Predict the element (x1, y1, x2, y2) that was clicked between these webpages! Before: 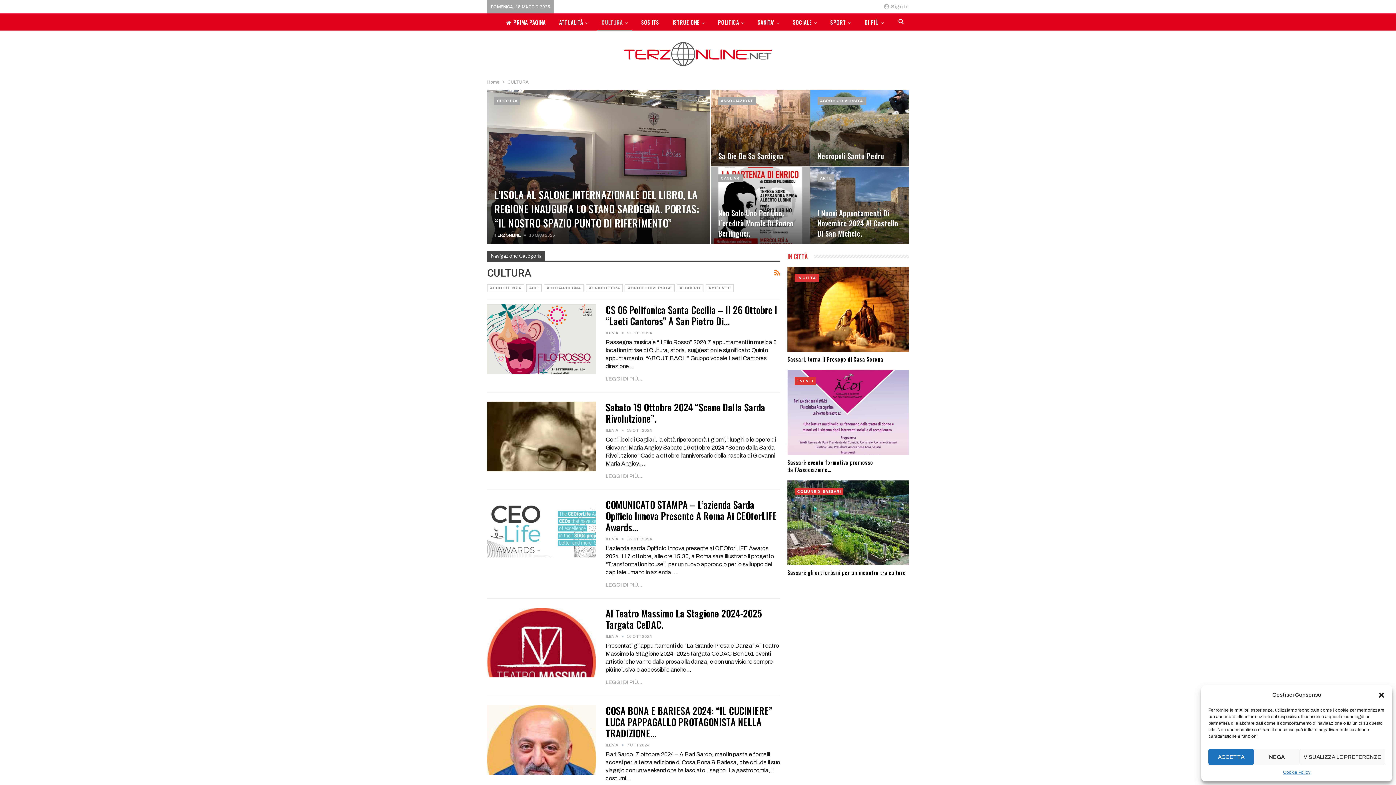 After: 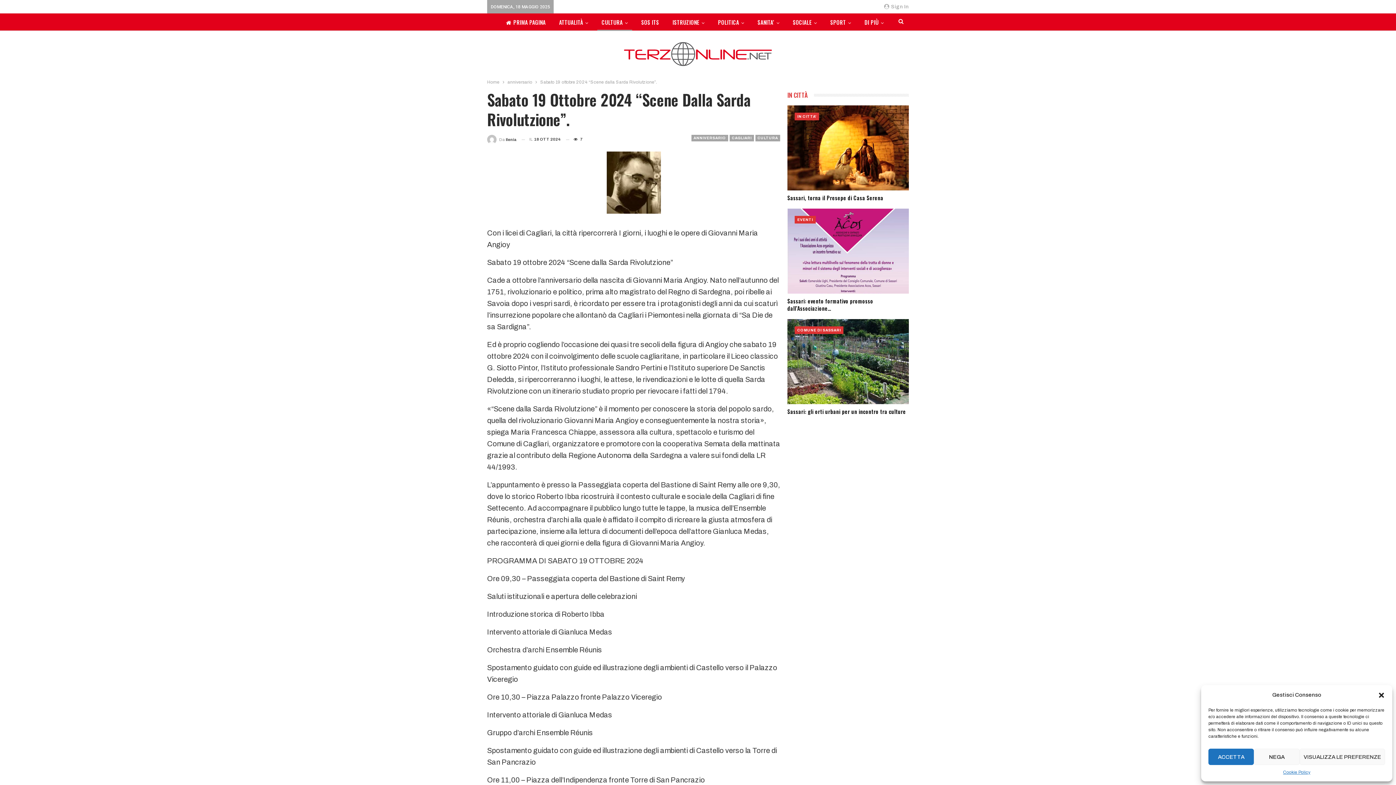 Action: label: LEGGI DI PIÙ... bbox: (605, 472, 642, 480)